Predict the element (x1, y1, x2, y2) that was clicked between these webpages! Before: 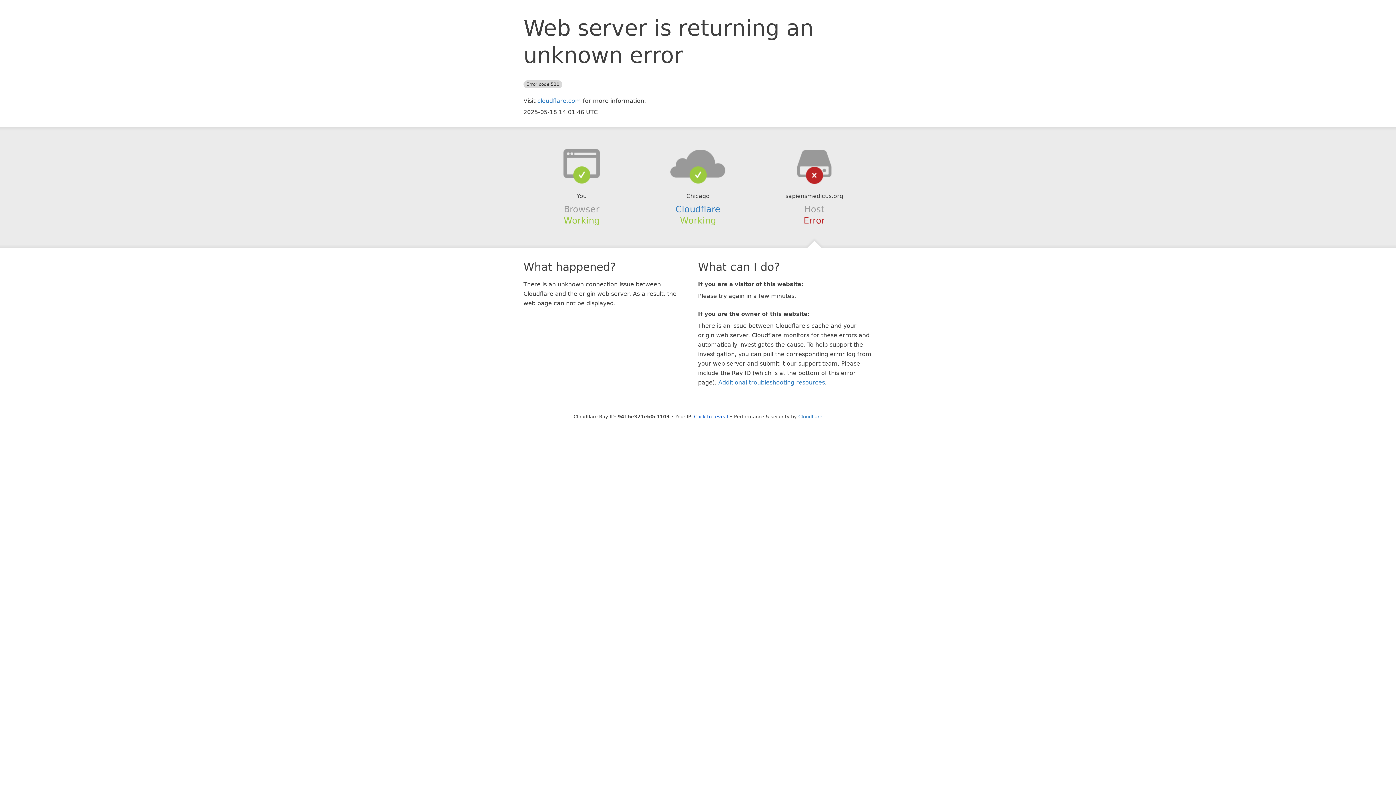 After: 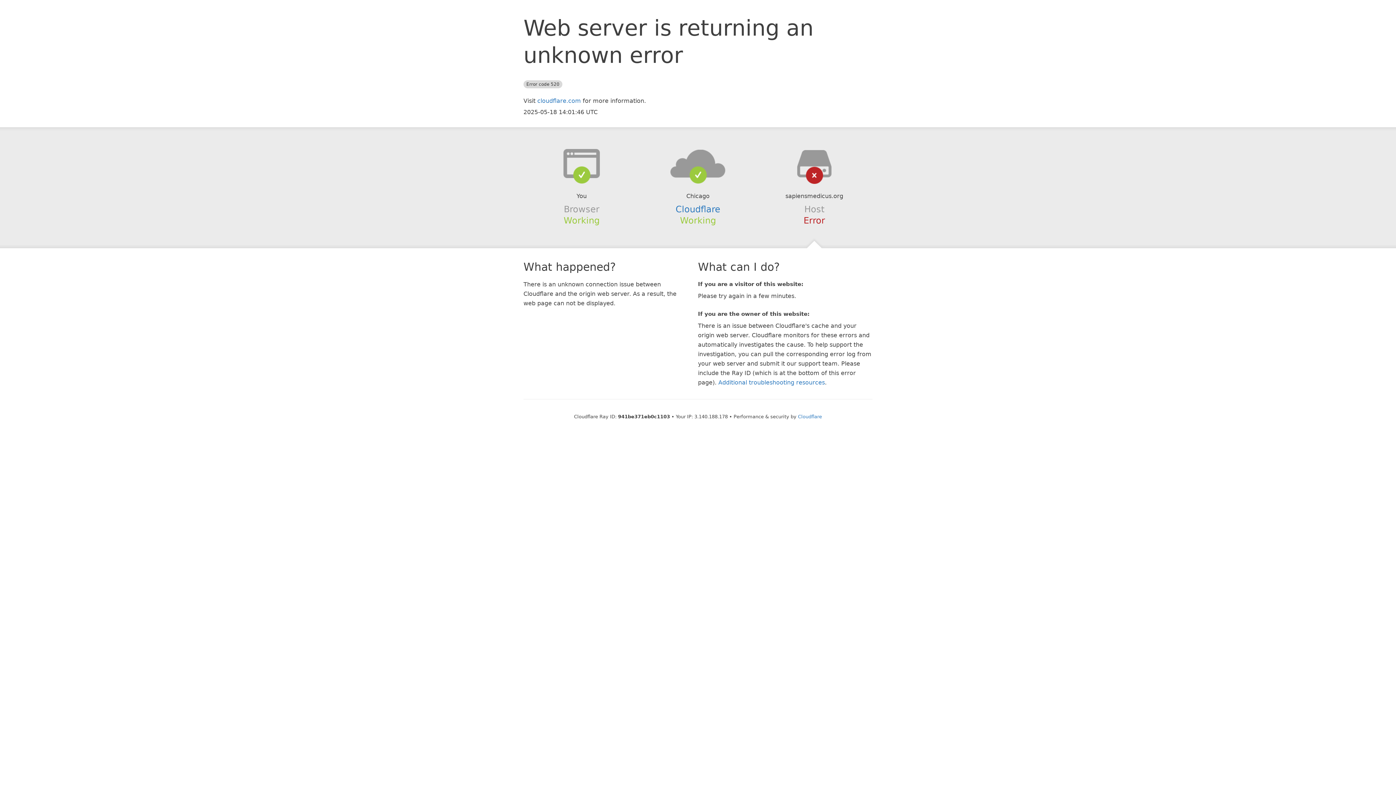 Action: label: Click to reveal bbox: (694, 414, 728, 419)